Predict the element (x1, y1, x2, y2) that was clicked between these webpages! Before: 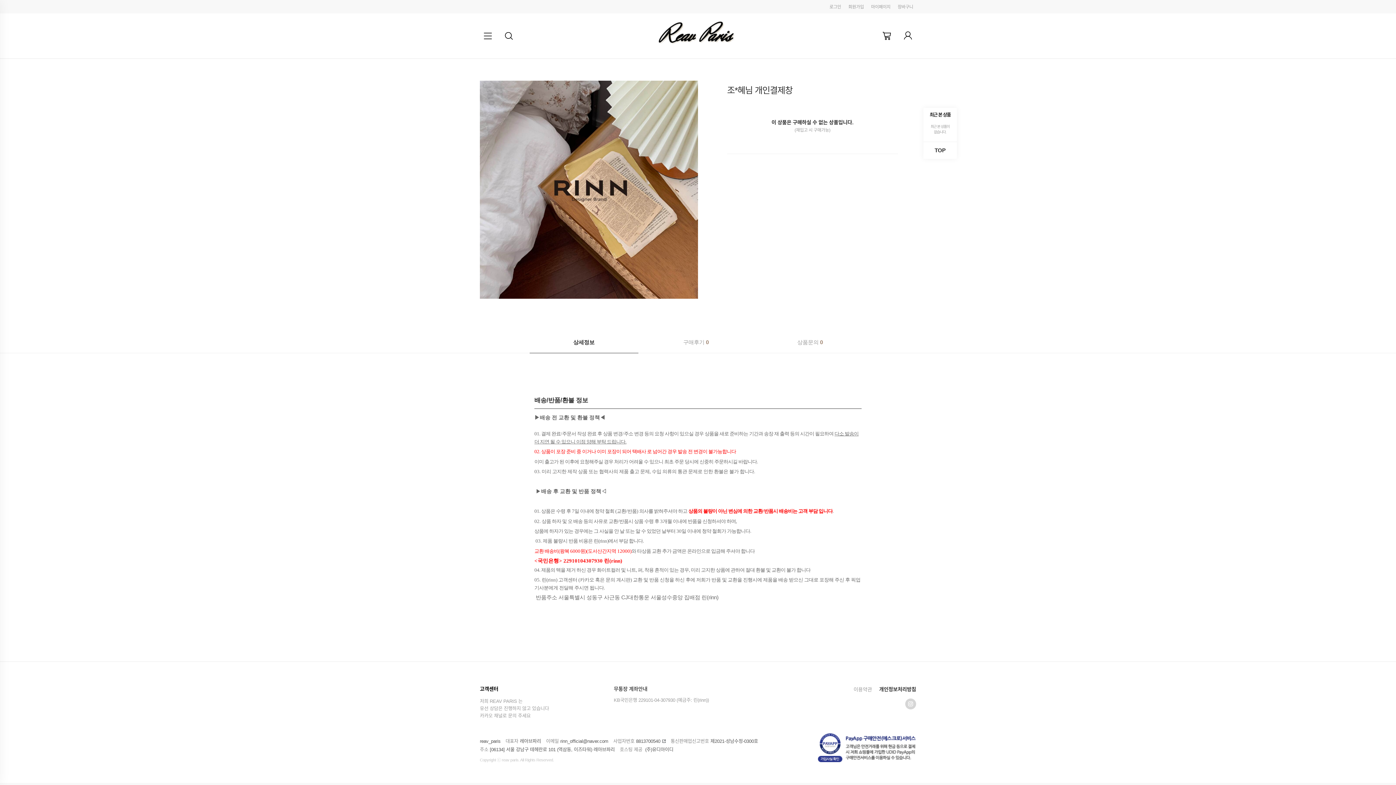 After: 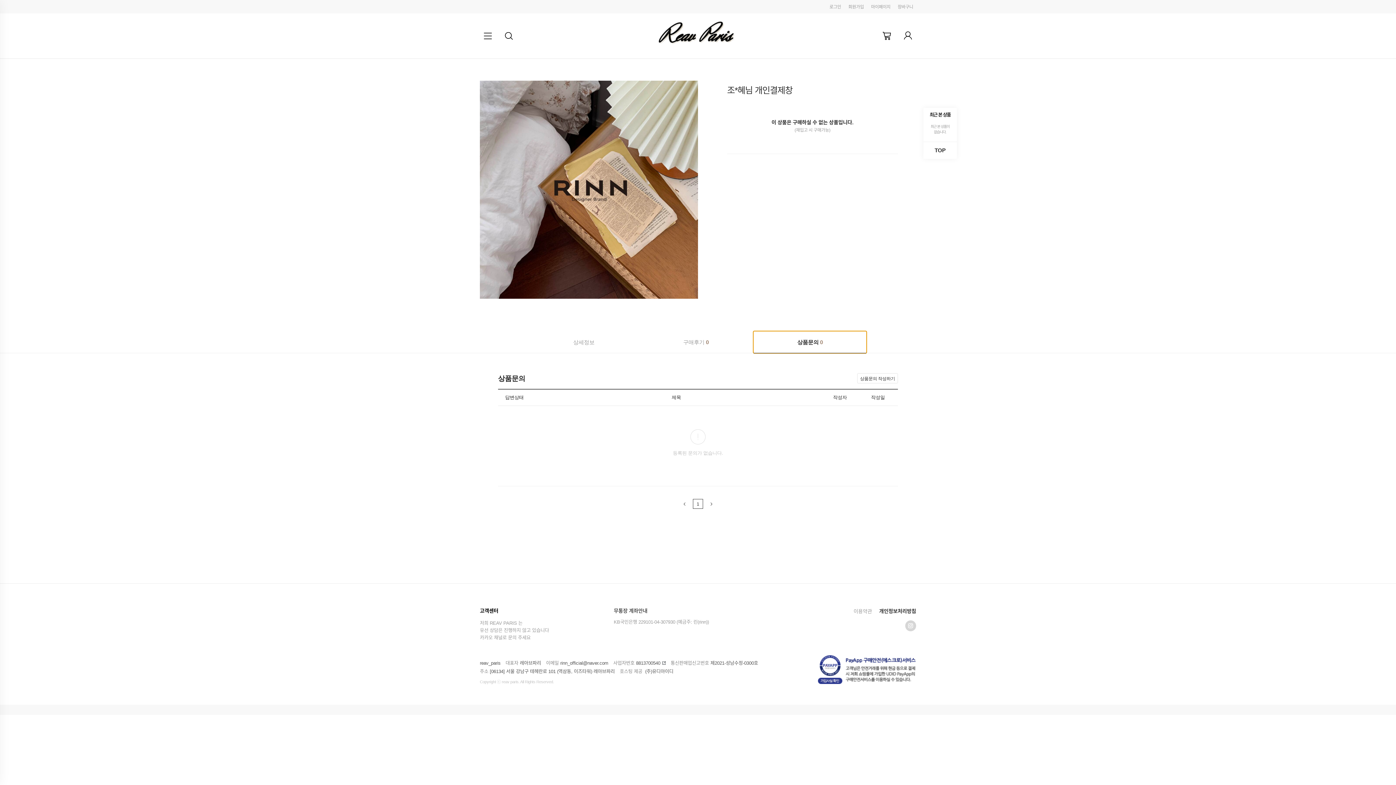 Action: bbox: (753, 331, 866, 353) label: 상품문의 0